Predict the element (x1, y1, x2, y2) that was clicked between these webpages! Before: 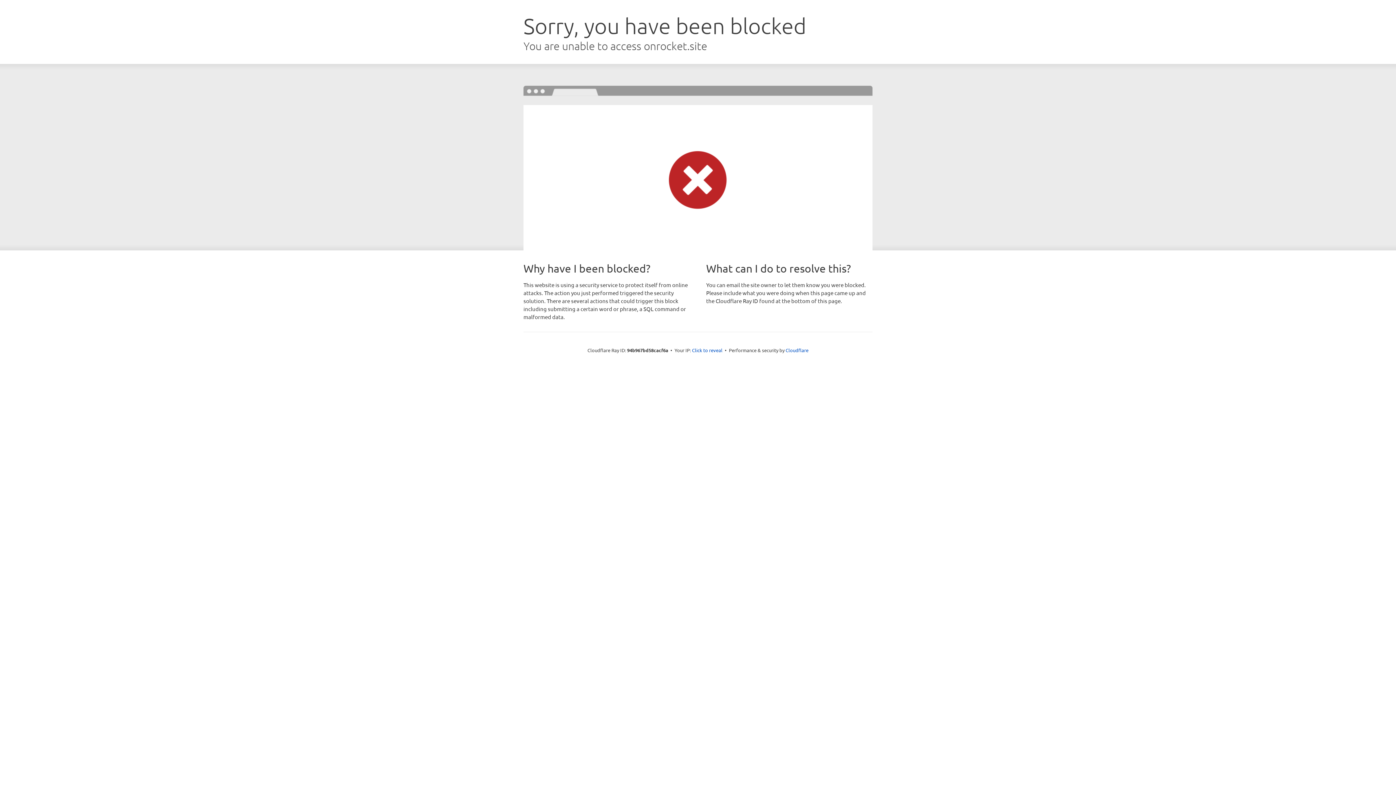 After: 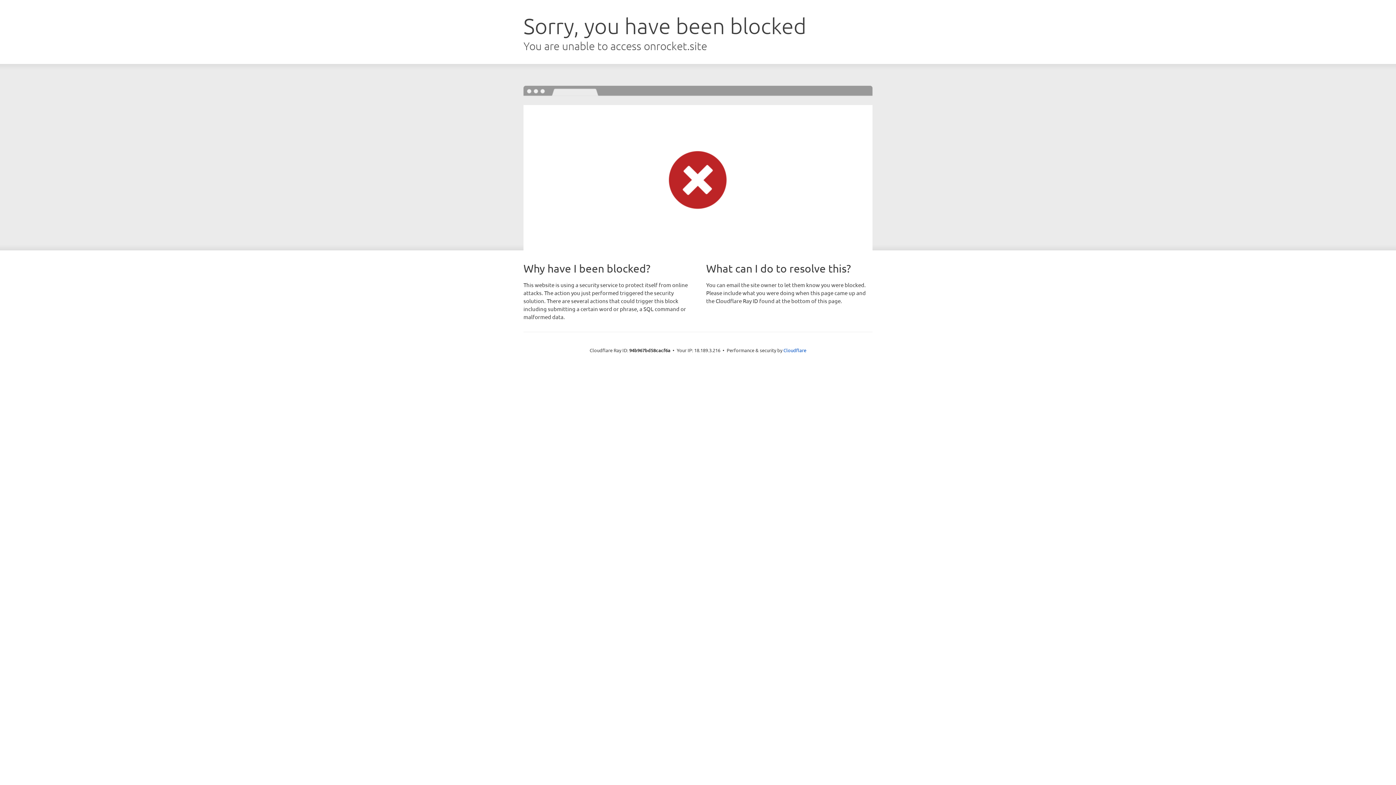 Action: label: Click to reveal bbox: (692, 346, 722, 353)